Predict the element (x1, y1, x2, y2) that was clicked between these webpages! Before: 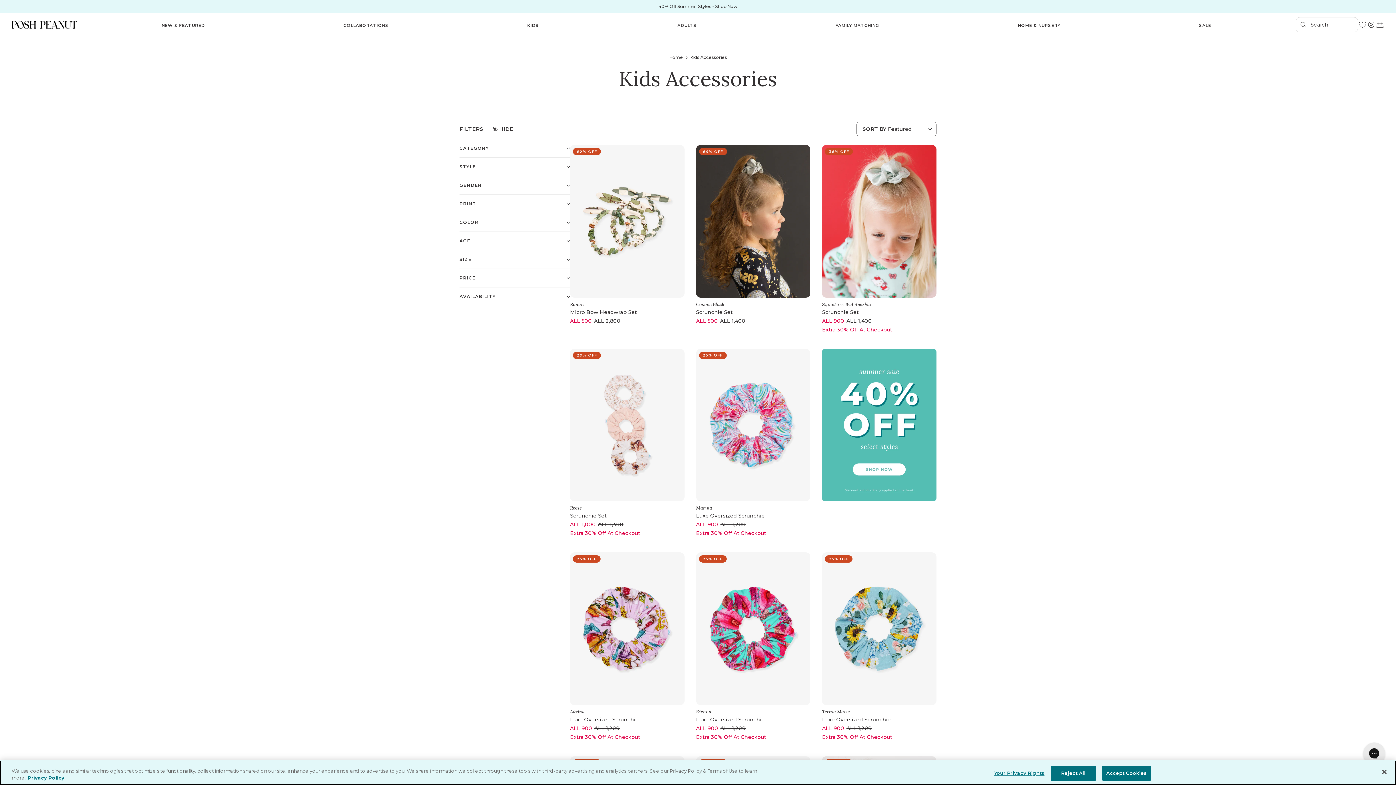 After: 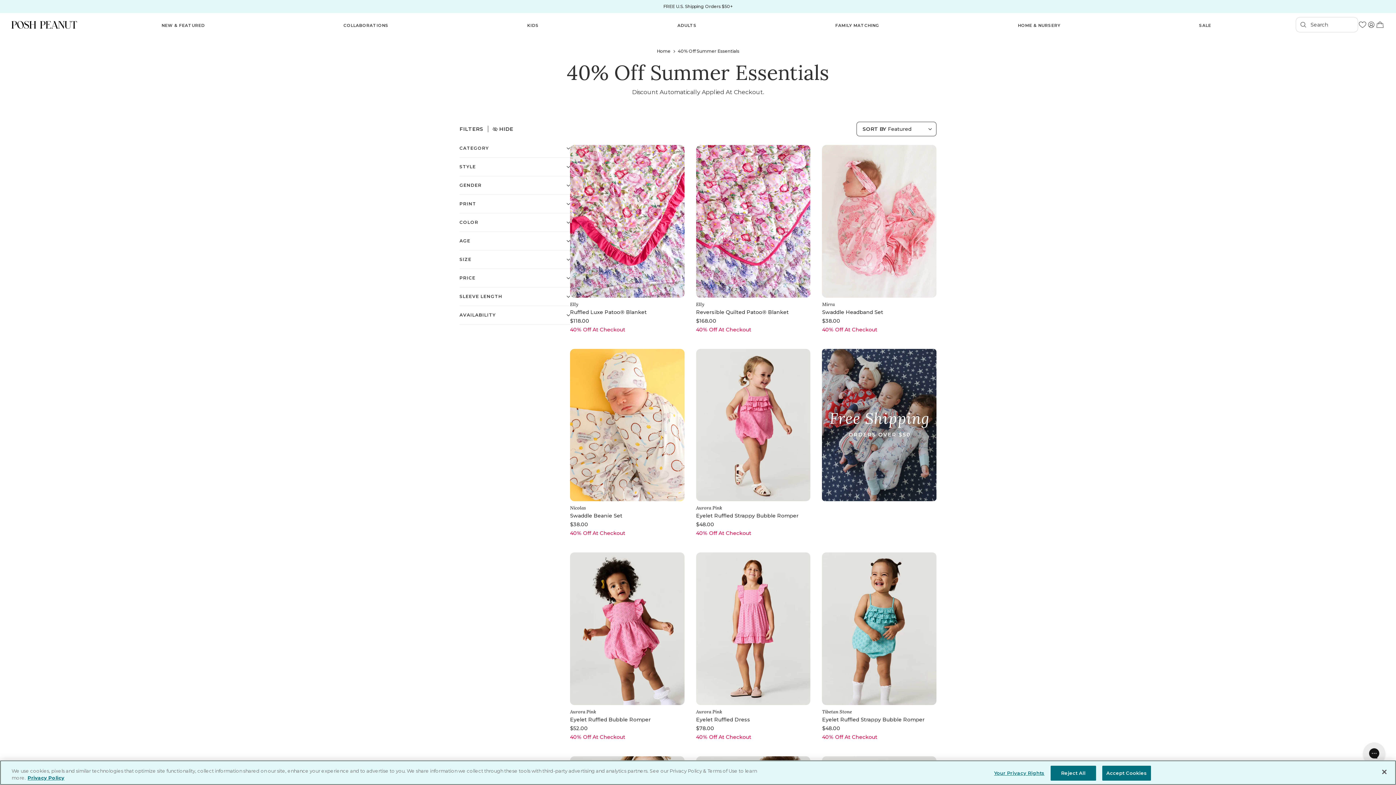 Action: bbox: (822, 421, 936, 428)